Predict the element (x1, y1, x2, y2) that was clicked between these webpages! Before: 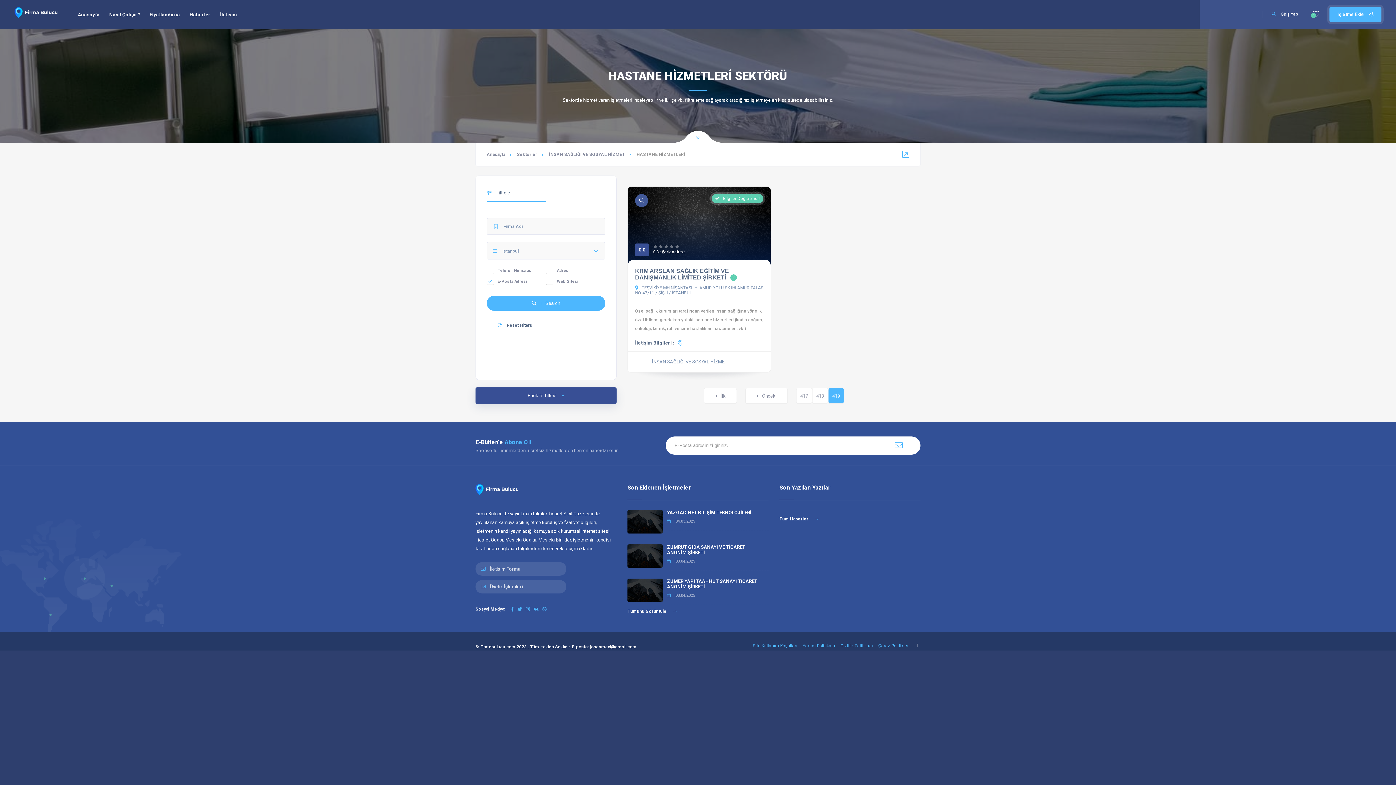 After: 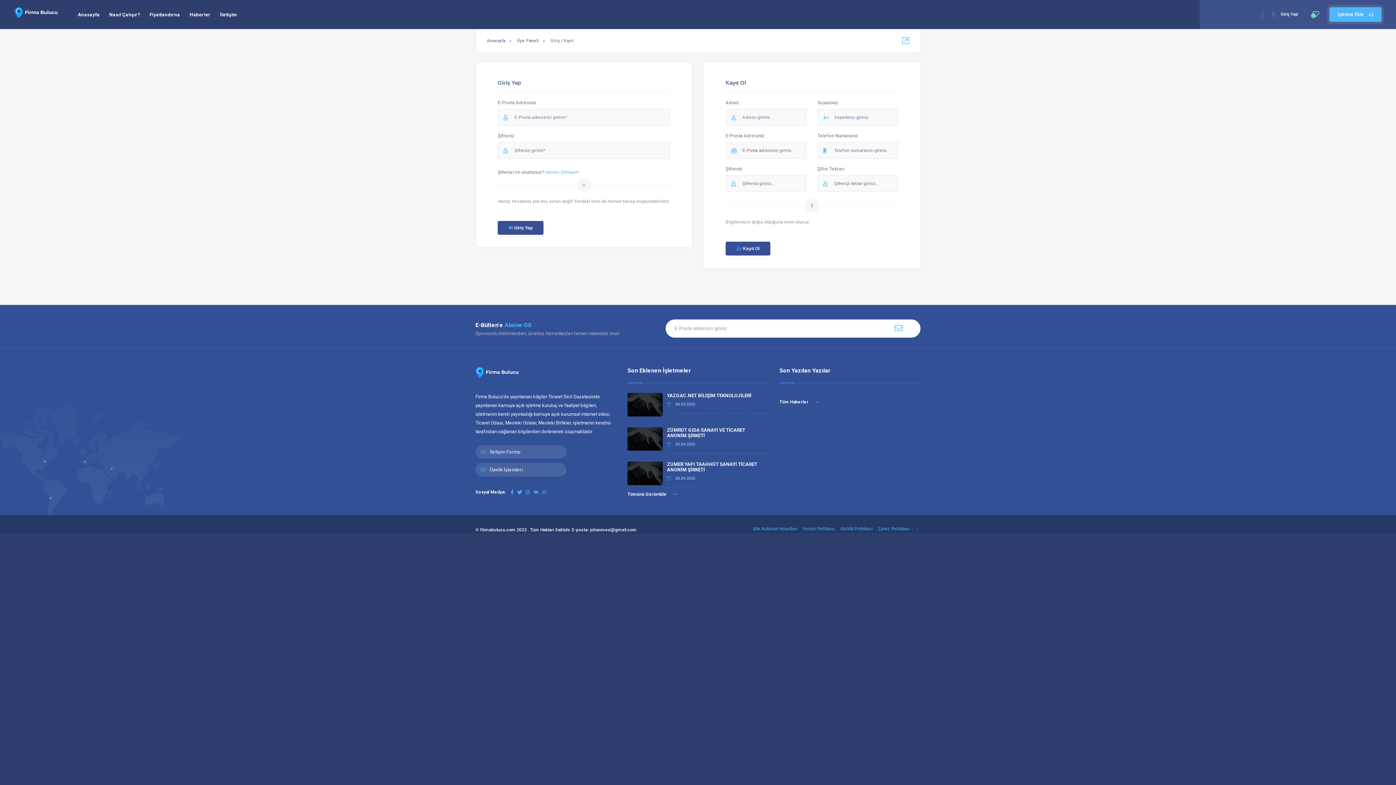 Action: label: İşletme Ekle  bbox: (1329, 7, 1381, 21)